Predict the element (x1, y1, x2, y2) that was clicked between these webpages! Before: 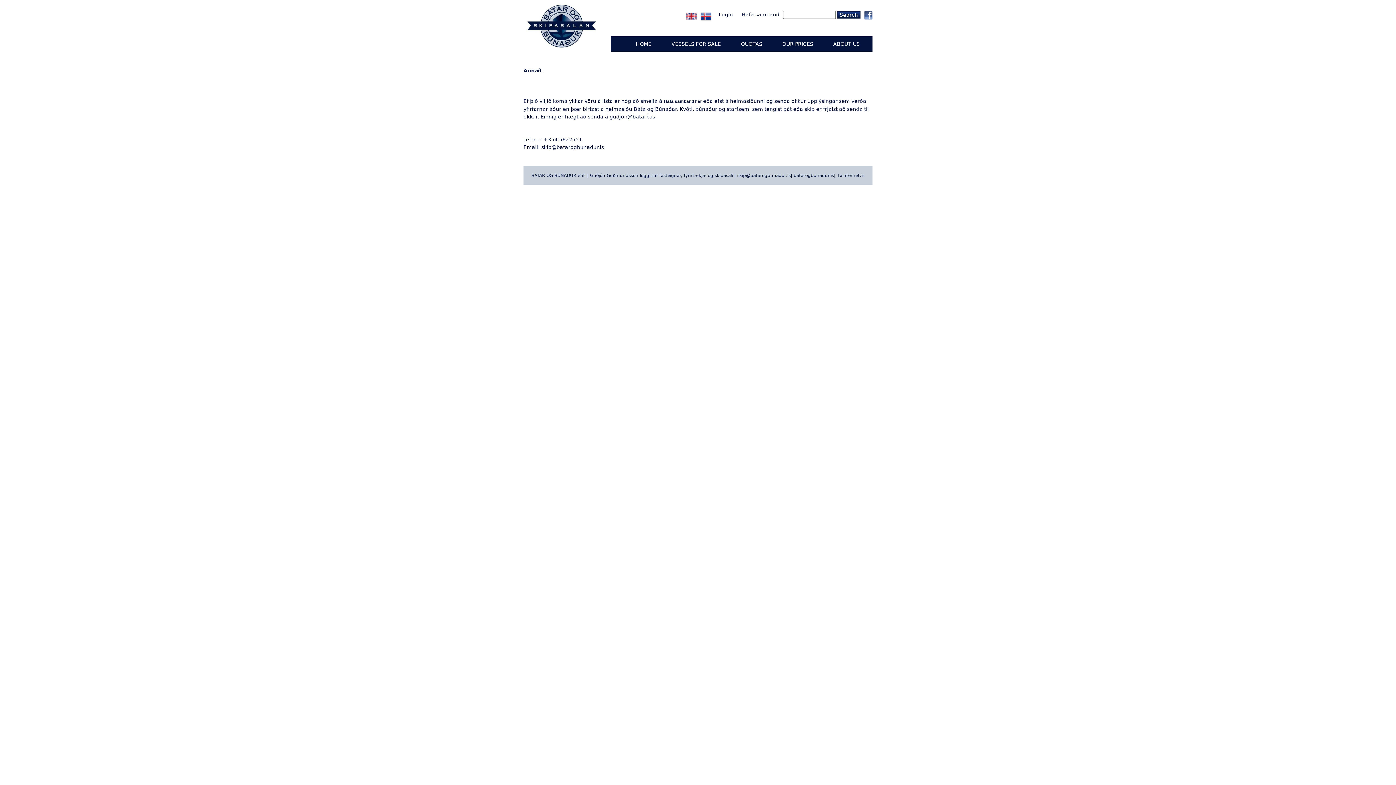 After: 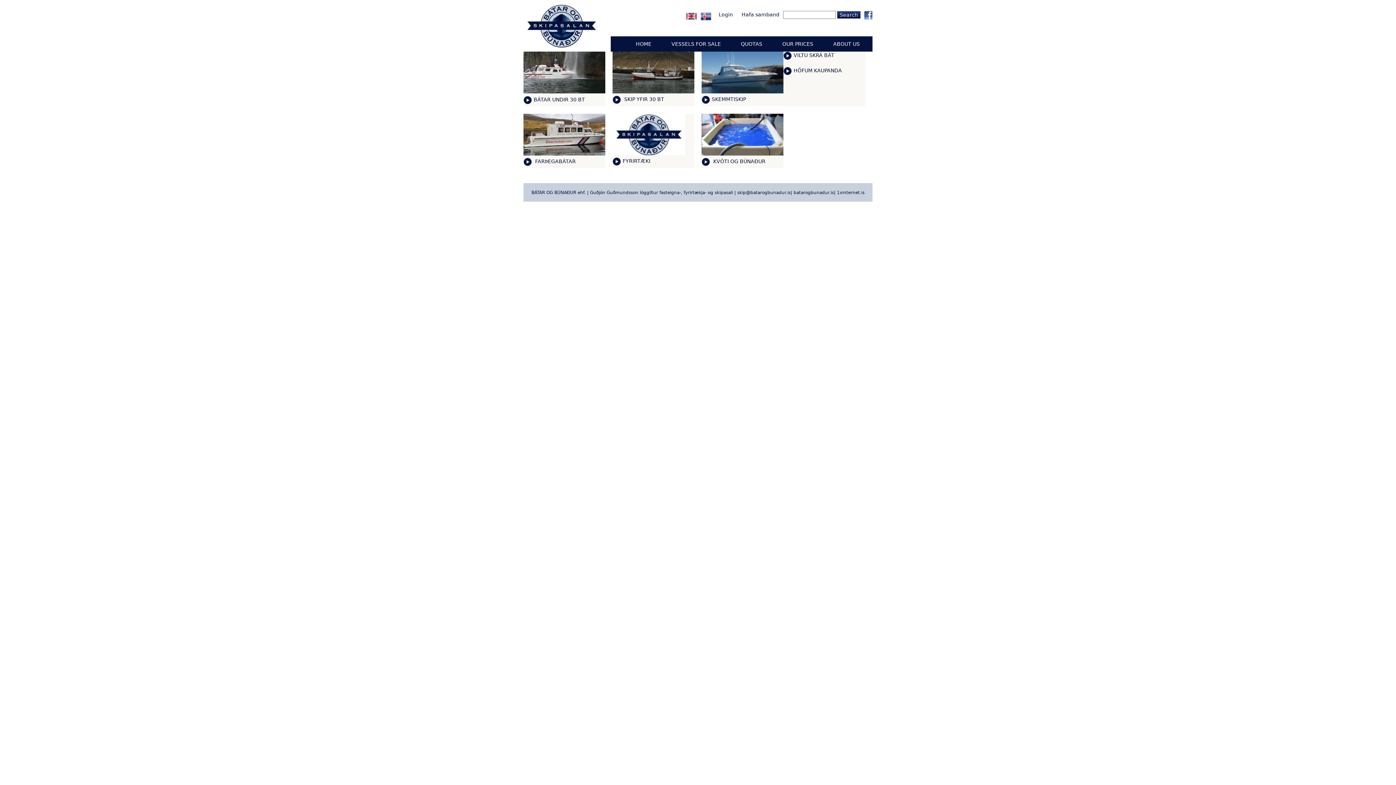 Action: label: HOME bbox: (636, 41, 651, 46)